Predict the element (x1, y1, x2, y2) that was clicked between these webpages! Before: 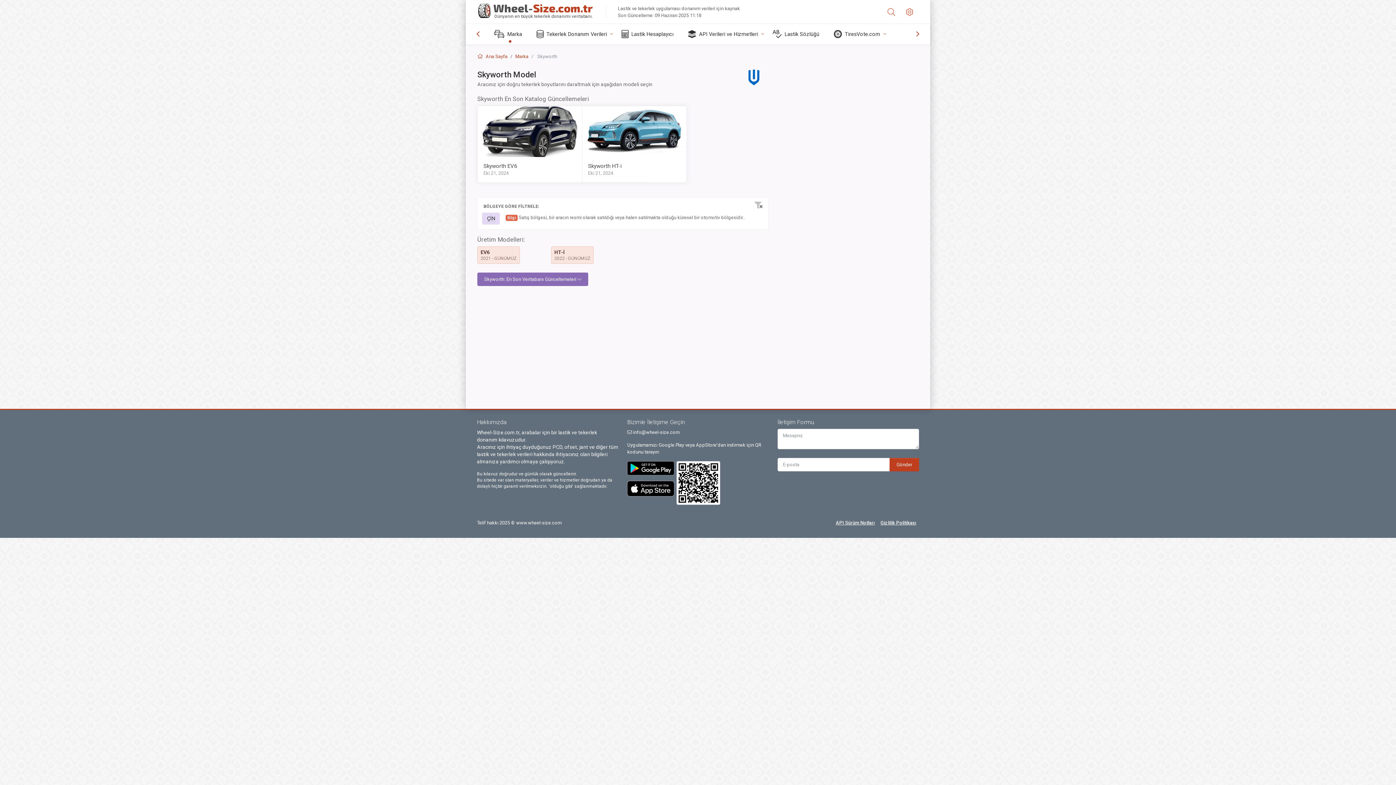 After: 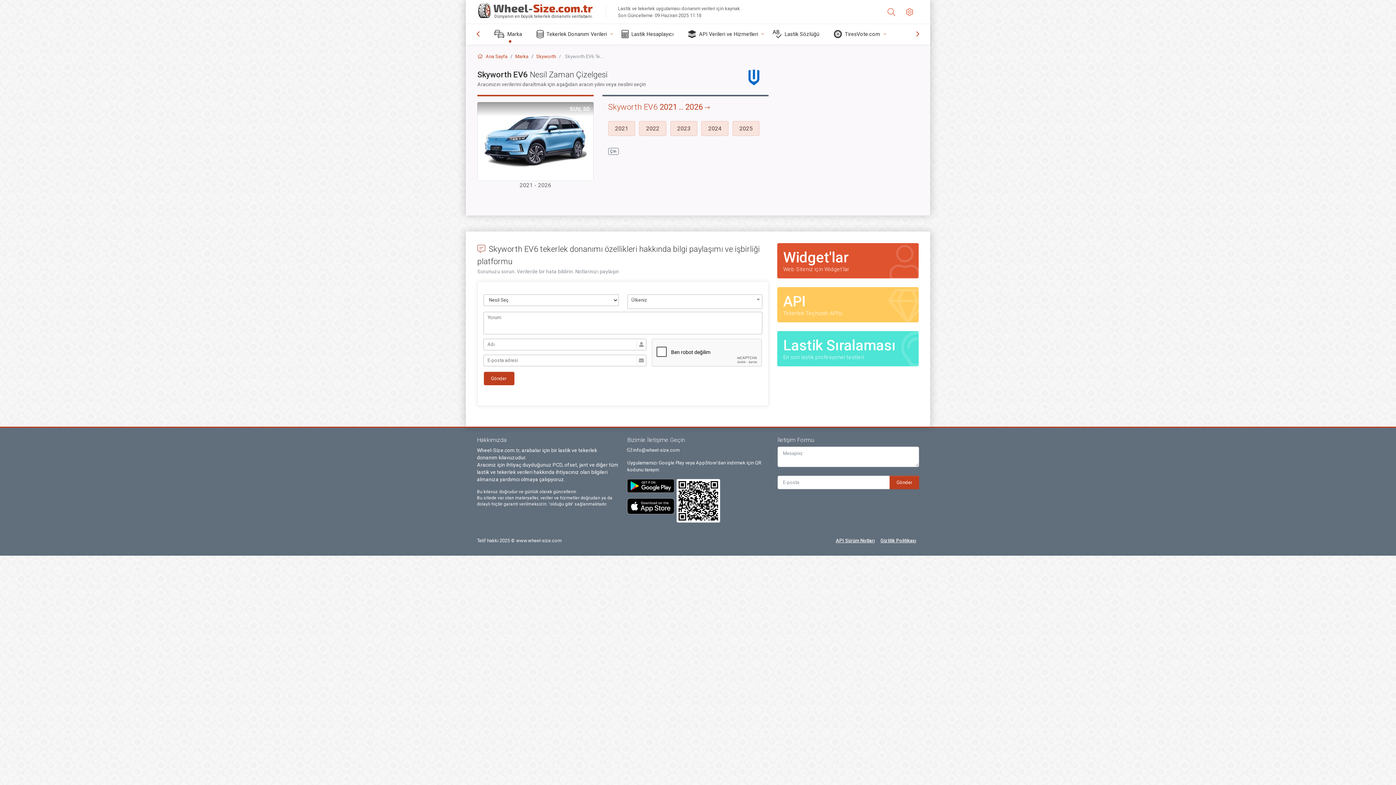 Action: bbox: (477, 255, 520, 261) label: EV6
2021 - GÜNÜMÜZ